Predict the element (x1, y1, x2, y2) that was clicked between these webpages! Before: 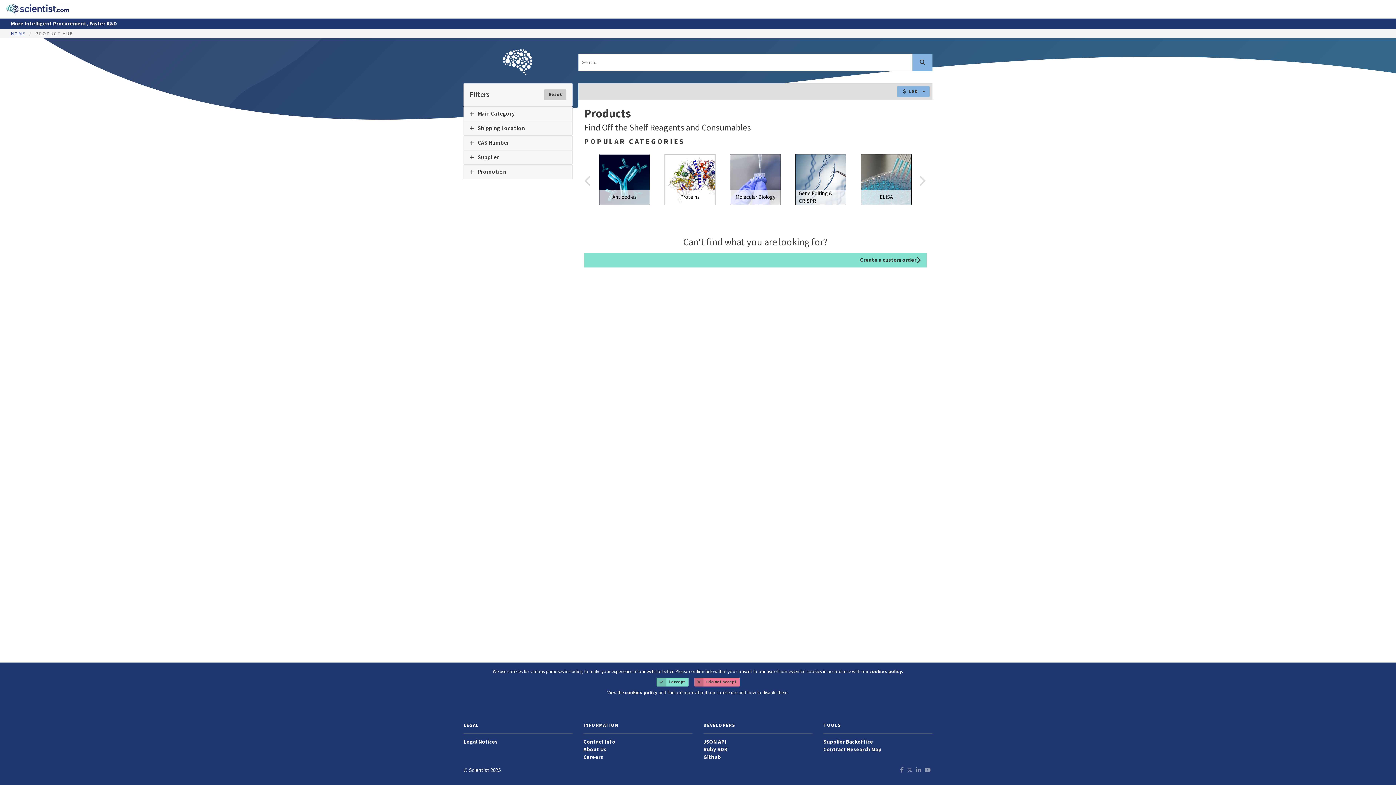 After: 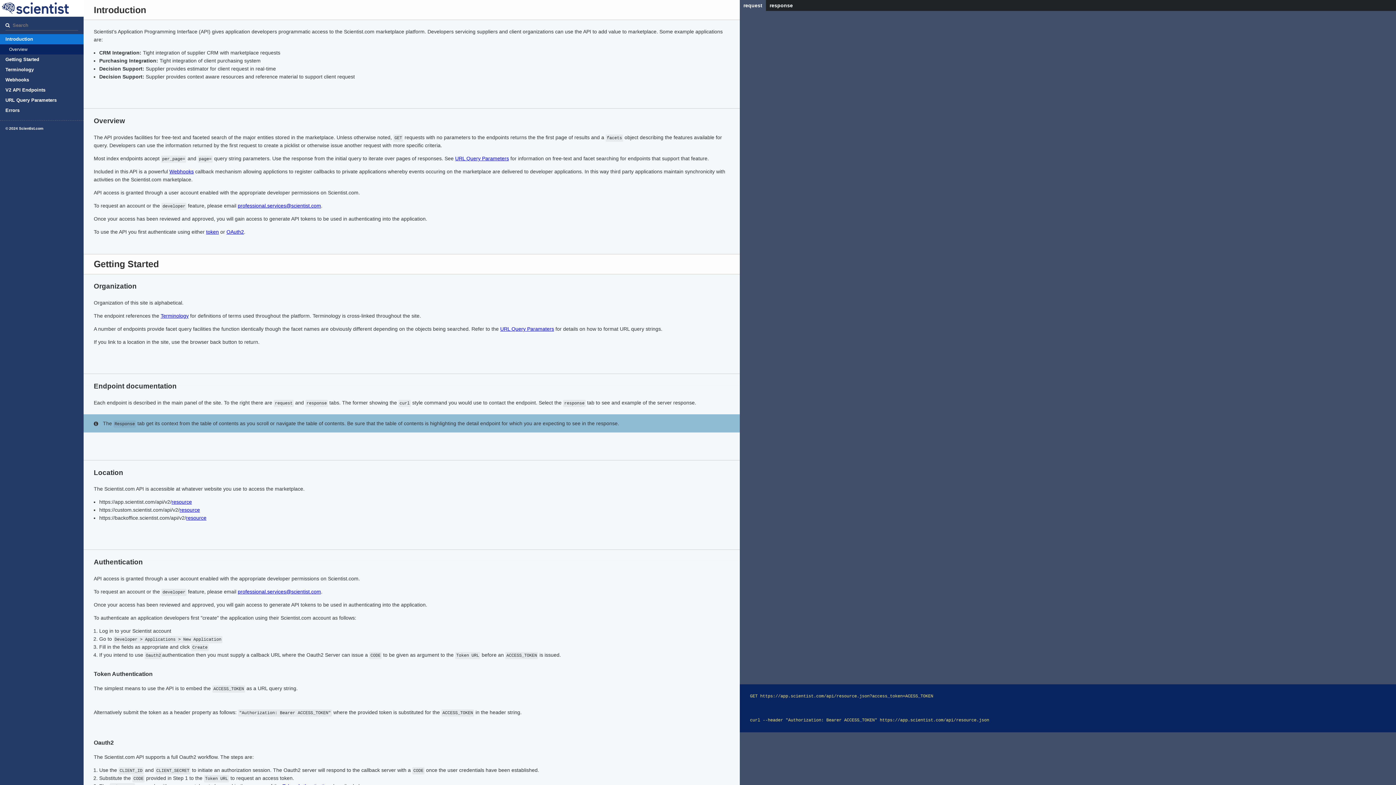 Action: bbox: (703, 738, 726, 746) label: JSON API